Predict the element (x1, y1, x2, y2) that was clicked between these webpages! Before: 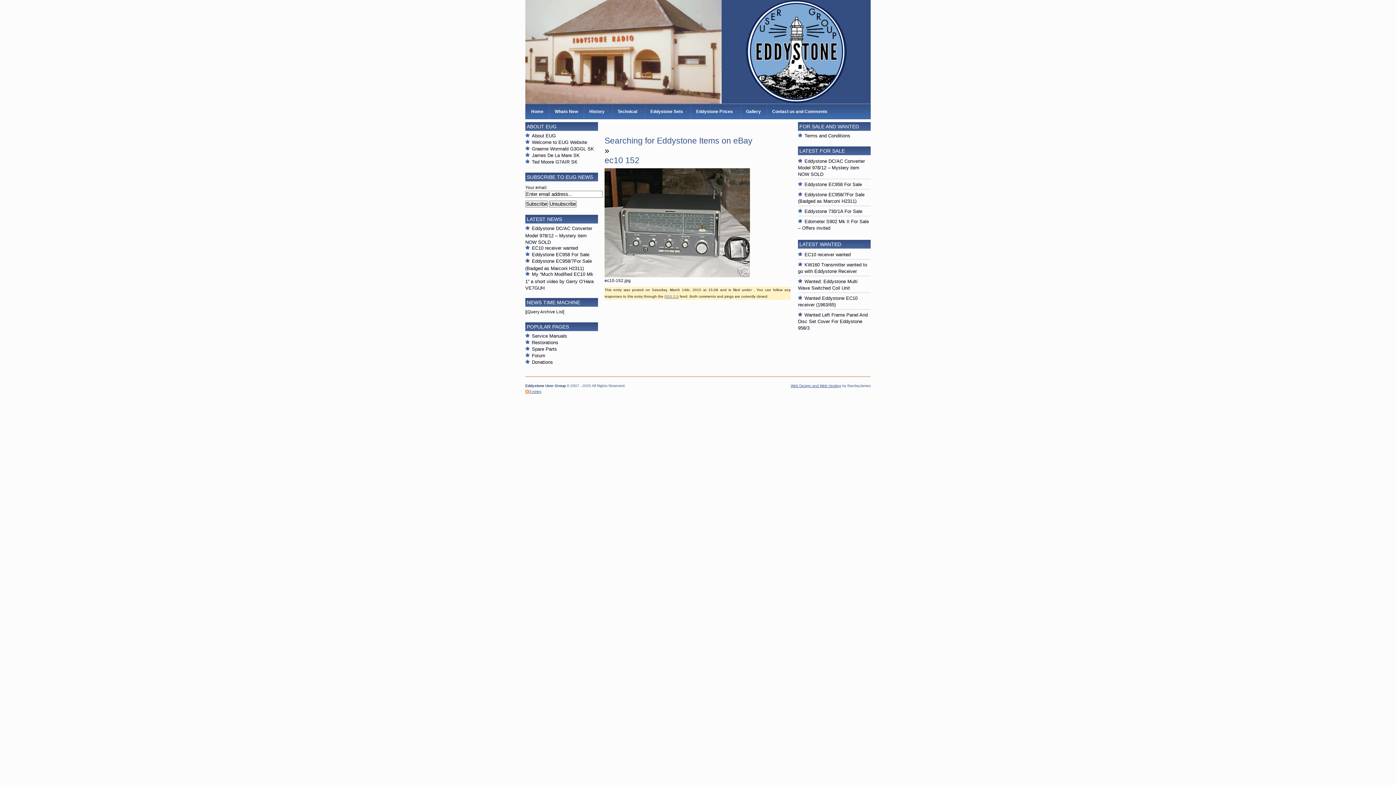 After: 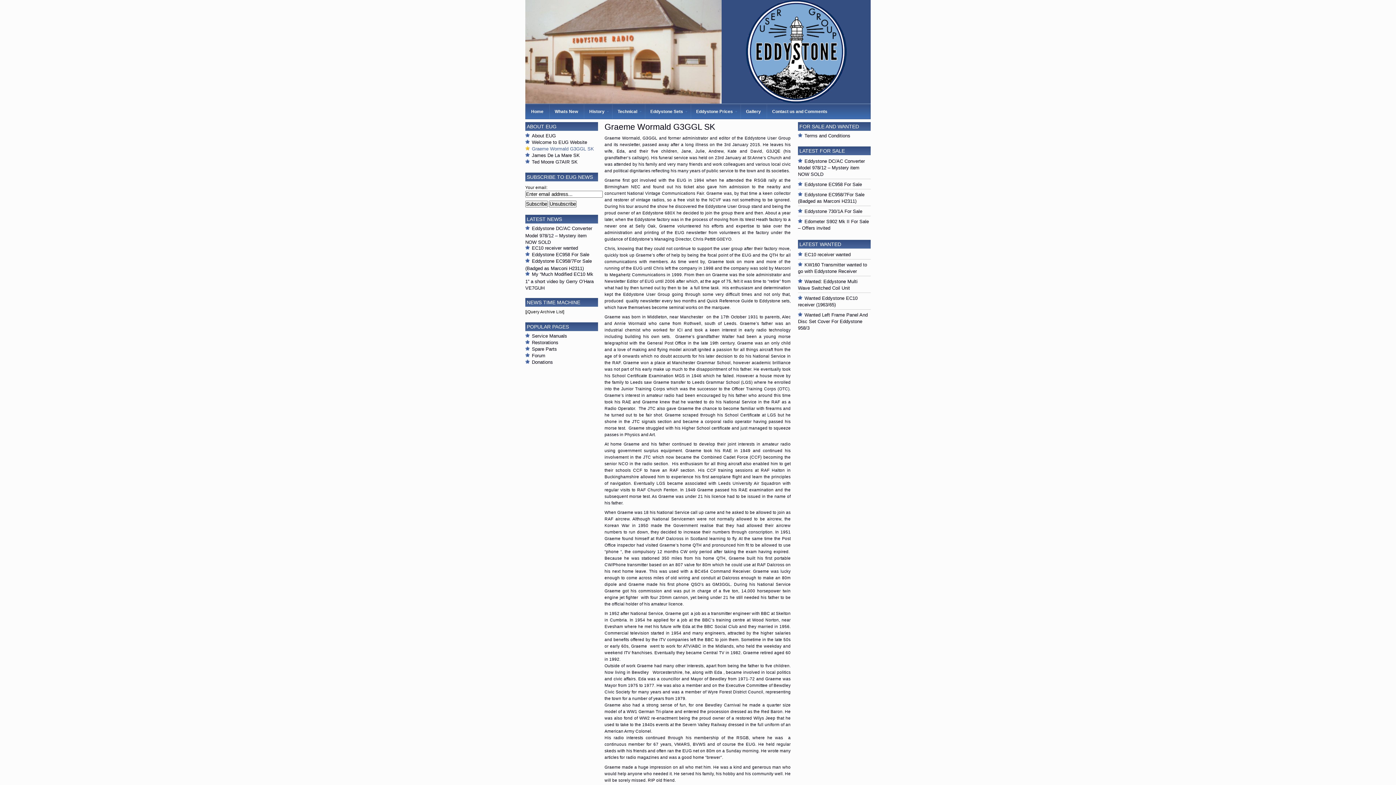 Action: bbox: (525, 146, 594, 151) label: Graeme Wormald G3GGL SK